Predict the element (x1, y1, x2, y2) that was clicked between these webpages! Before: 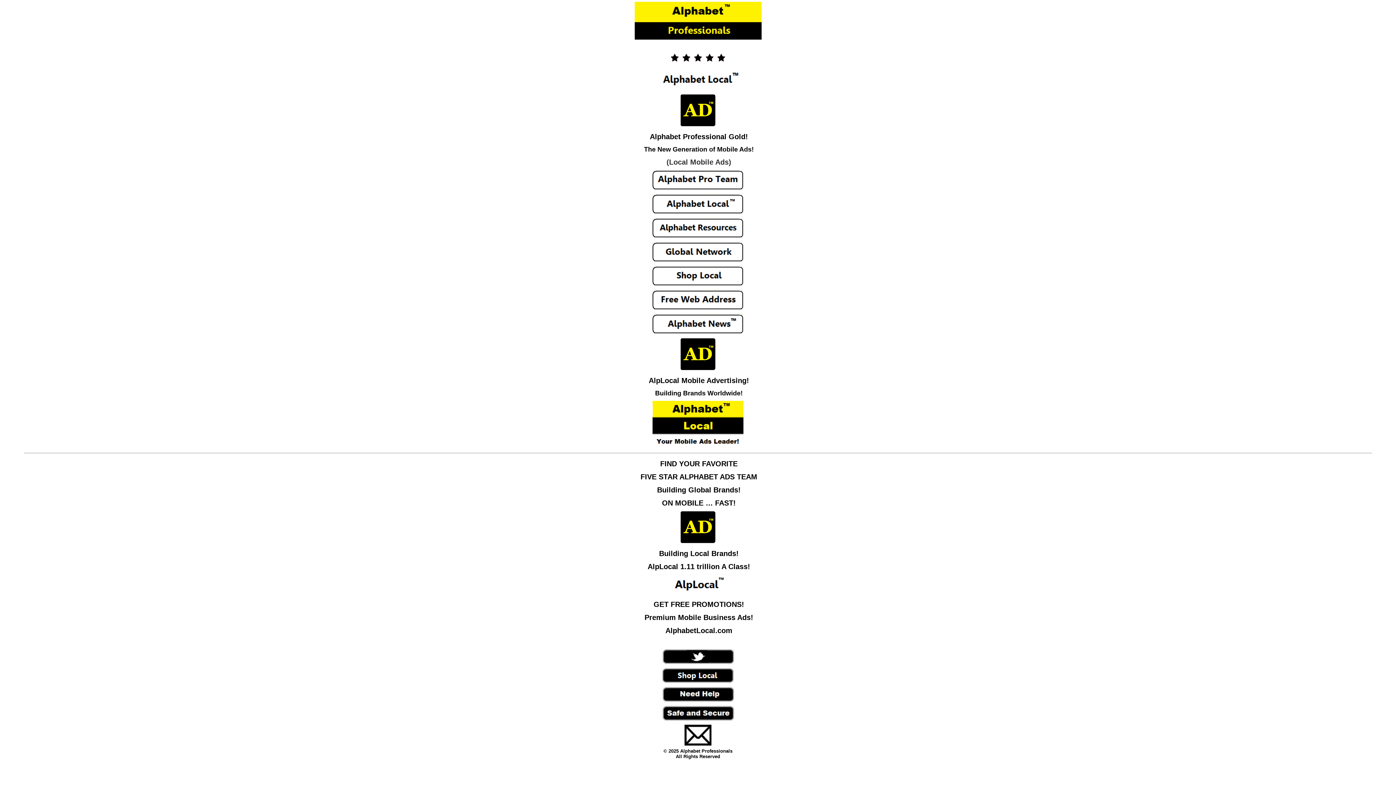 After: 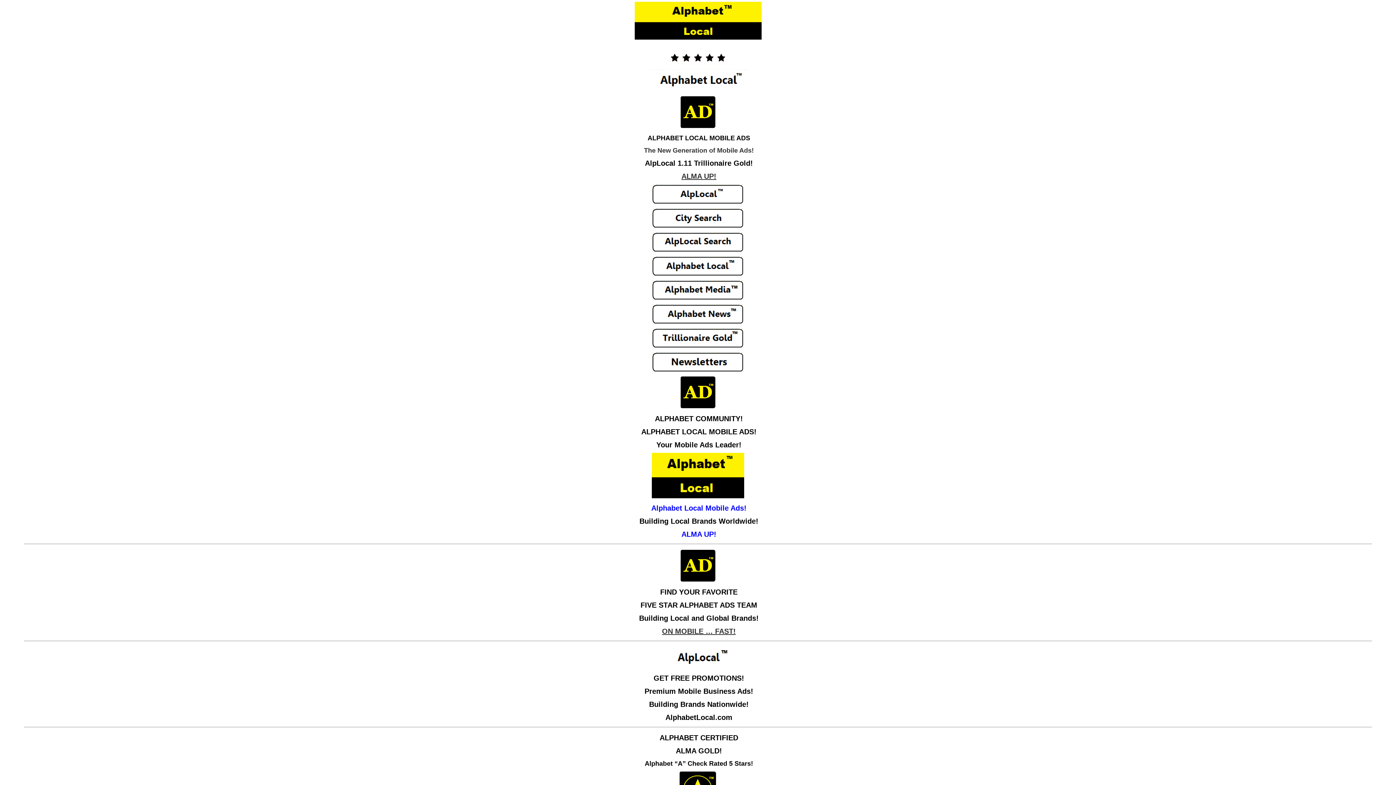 Action: bbox: (661, 680, 734, 685)